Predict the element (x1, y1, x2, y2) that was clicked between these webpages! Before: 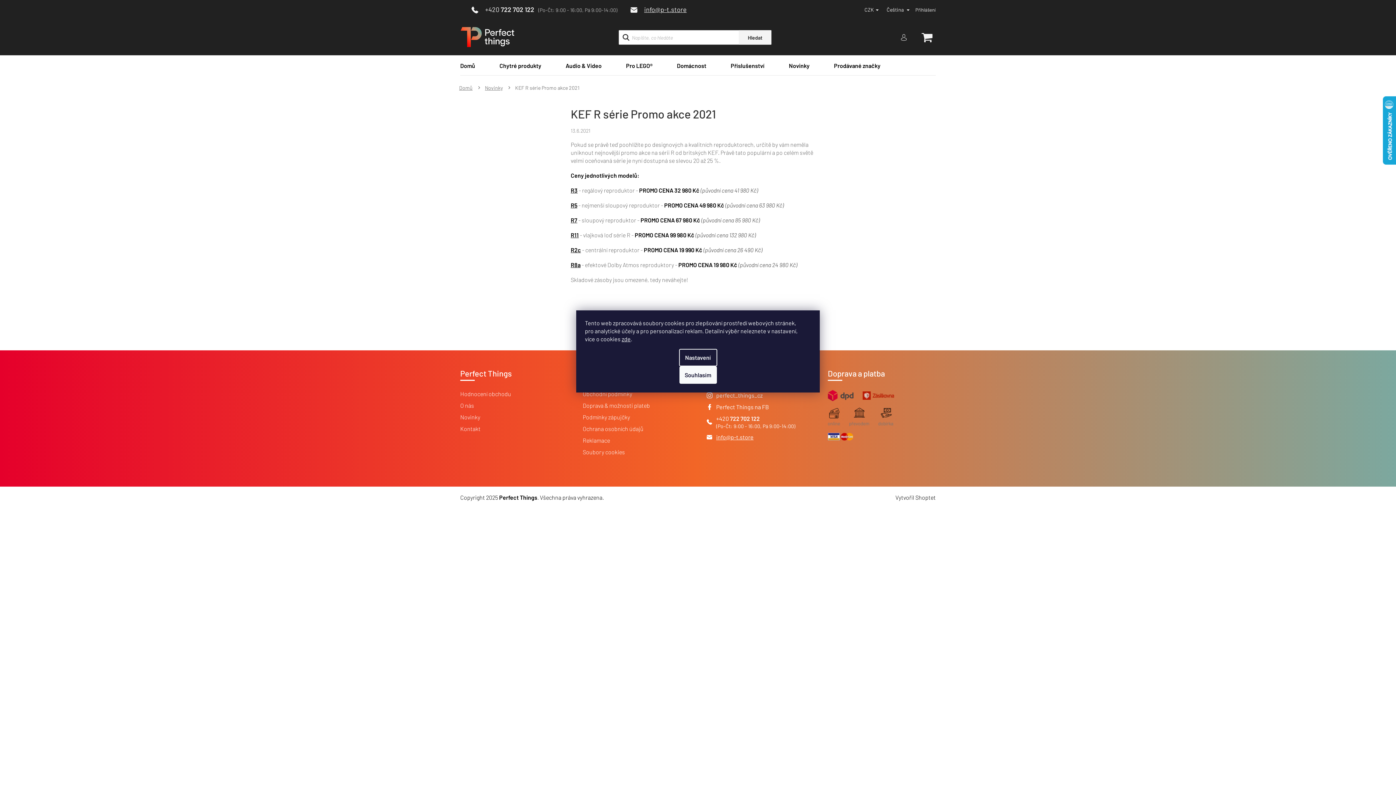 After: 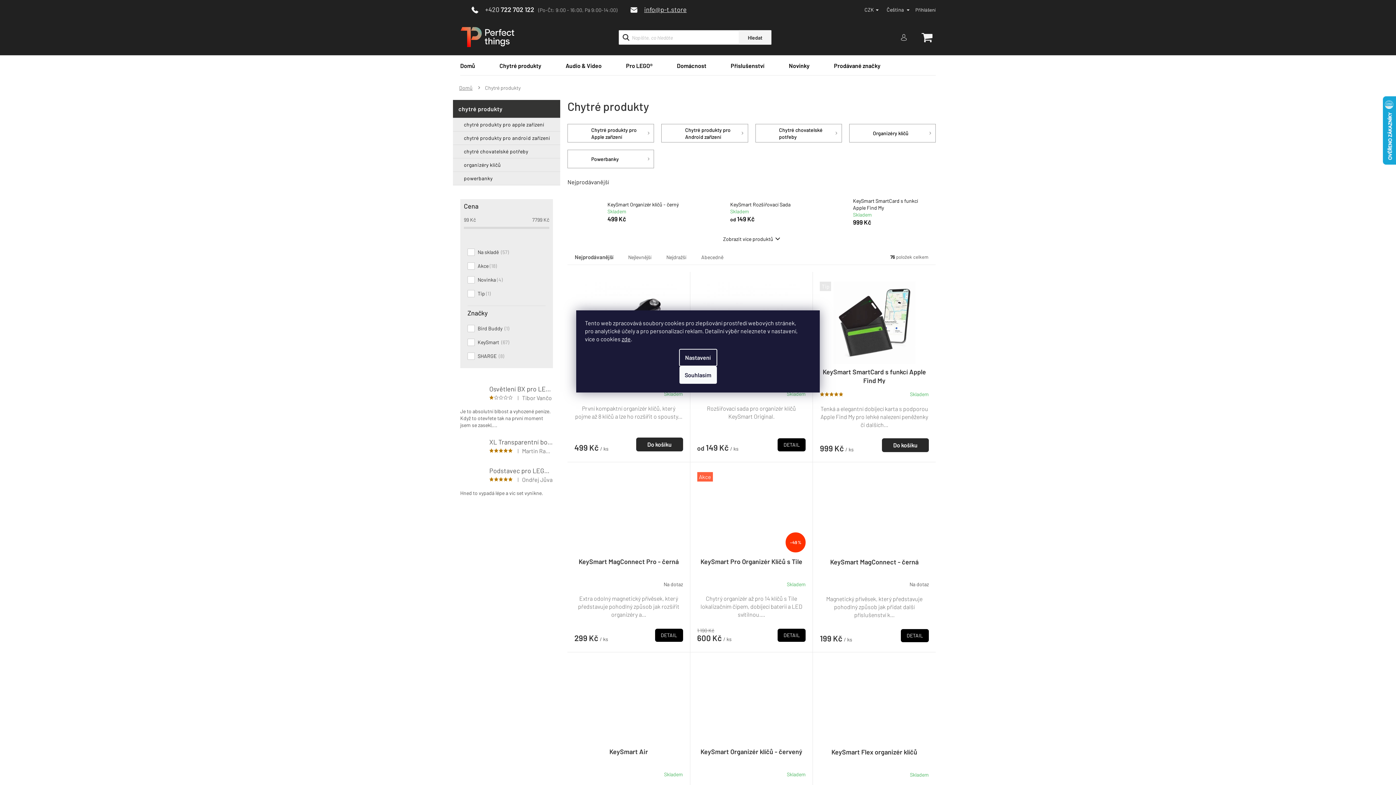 Action: label: Chytré produkty bbox: (499, 55, 541, 75)